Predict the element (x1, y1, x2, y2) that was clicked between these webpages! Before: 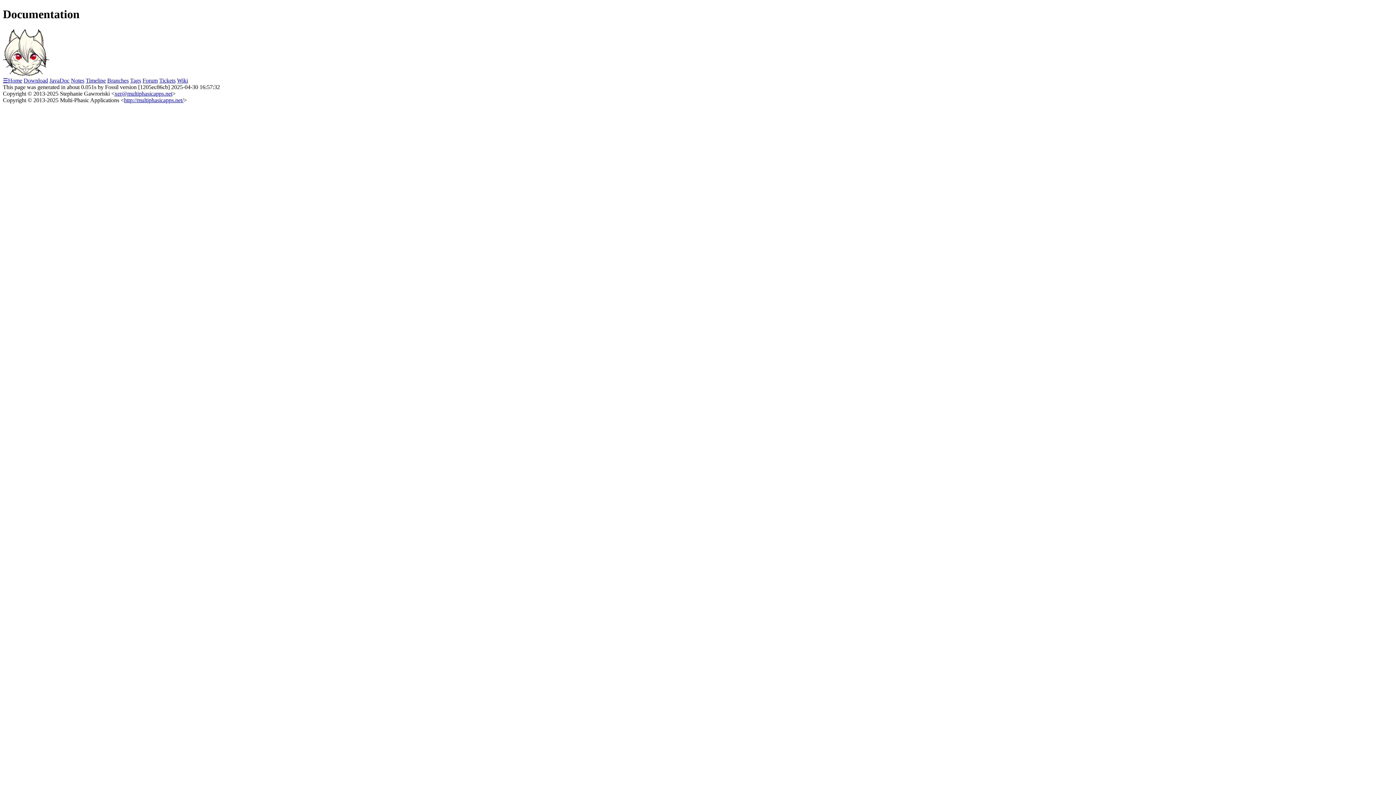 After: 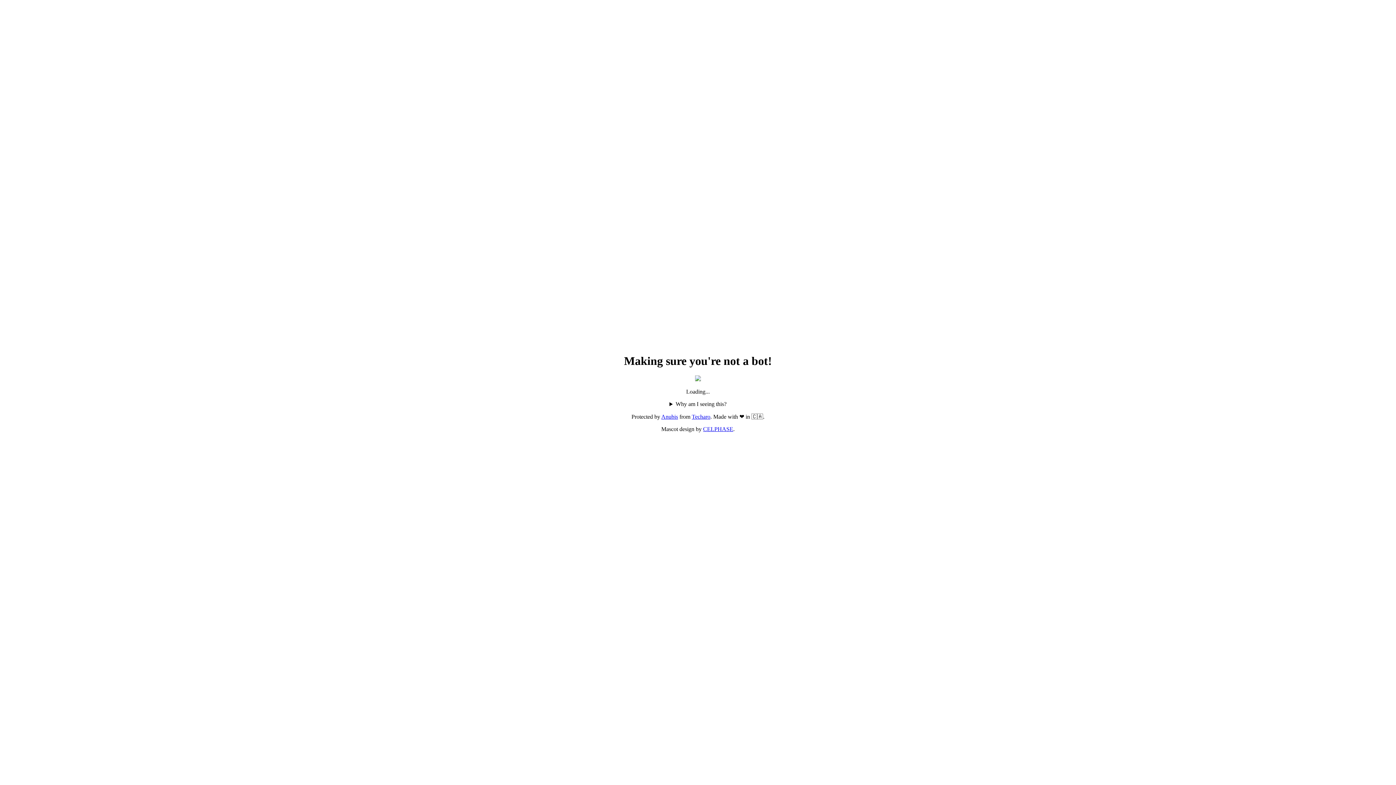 Action: bbox: (8, 77, 22, 83) label: Home